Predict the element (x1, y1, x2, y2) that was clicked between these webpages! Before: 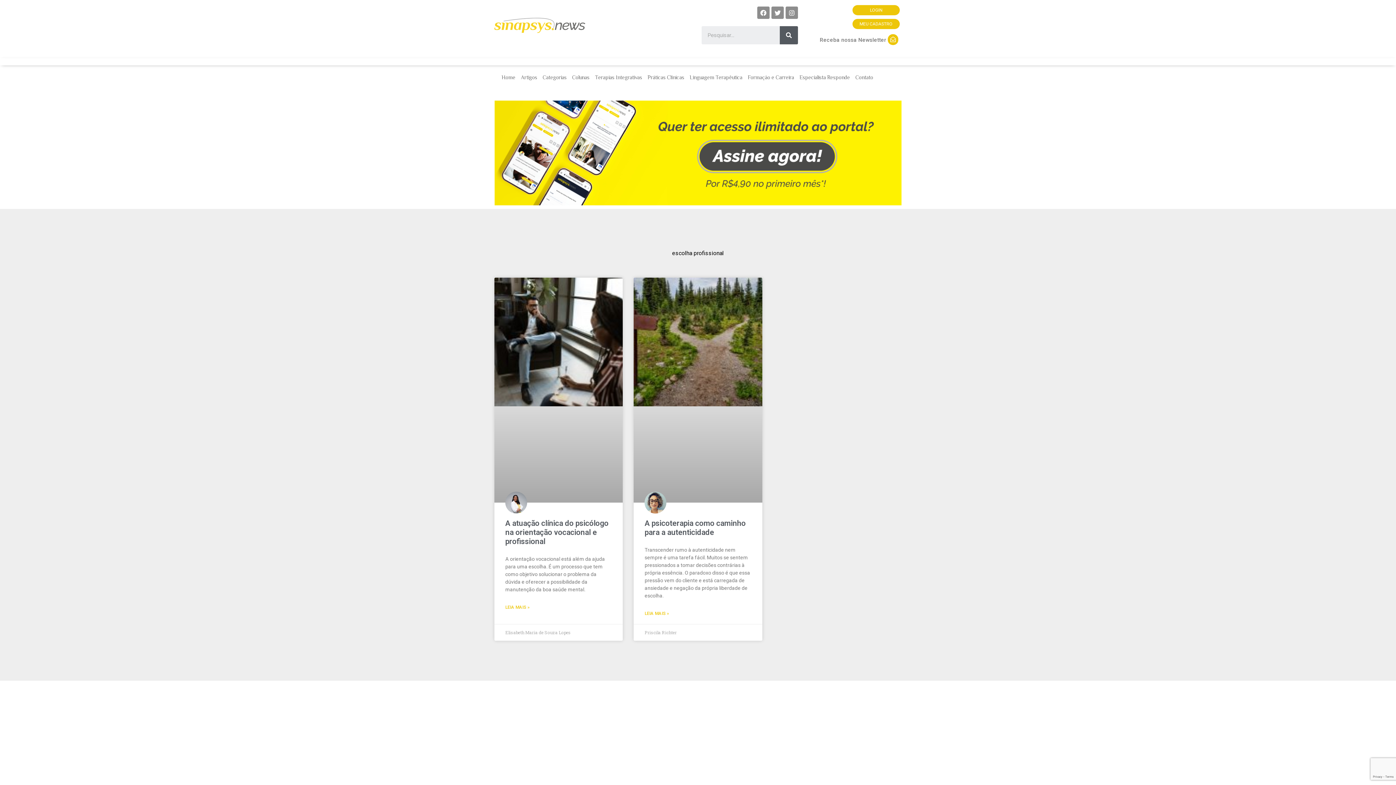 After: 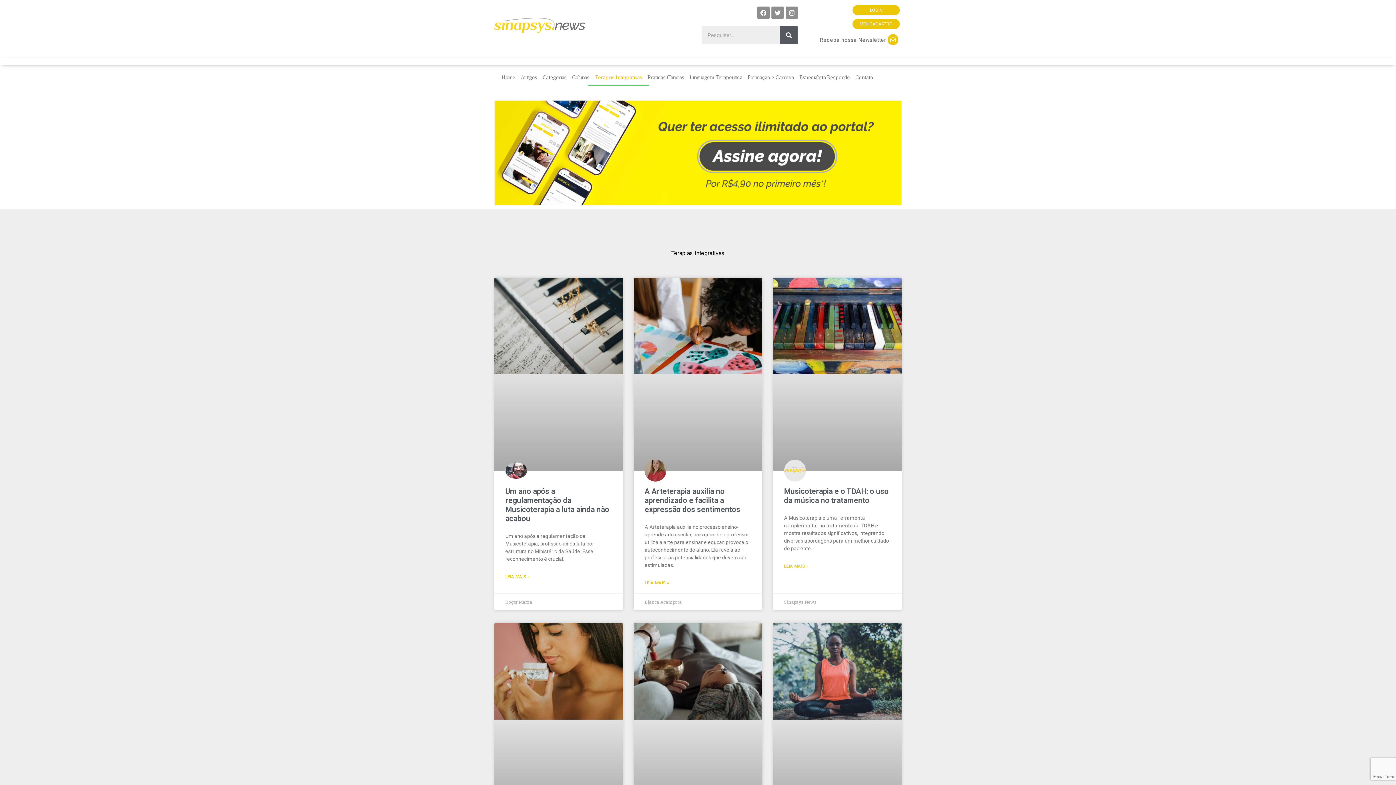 Action: bbox: (587, 69, 649, 85) label: Terapias Integrativas